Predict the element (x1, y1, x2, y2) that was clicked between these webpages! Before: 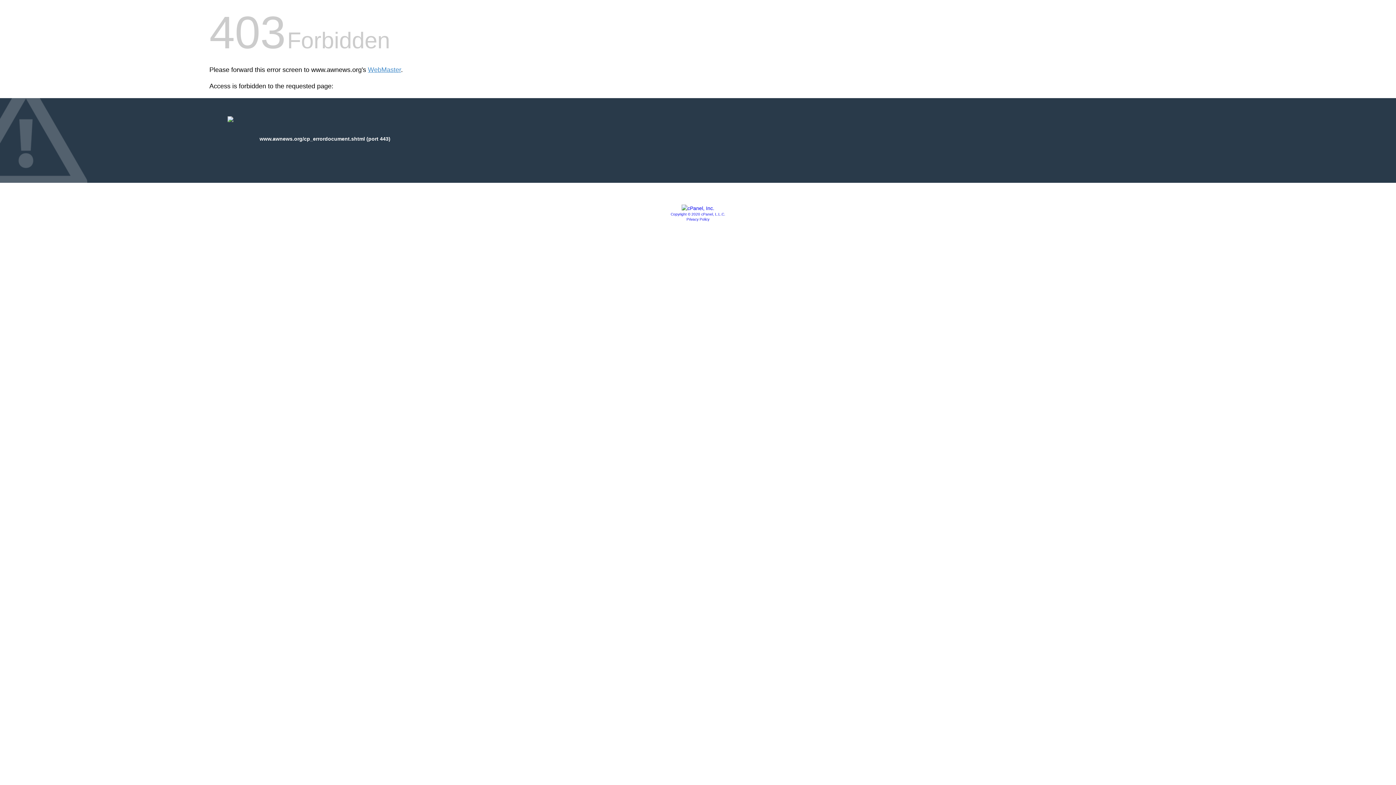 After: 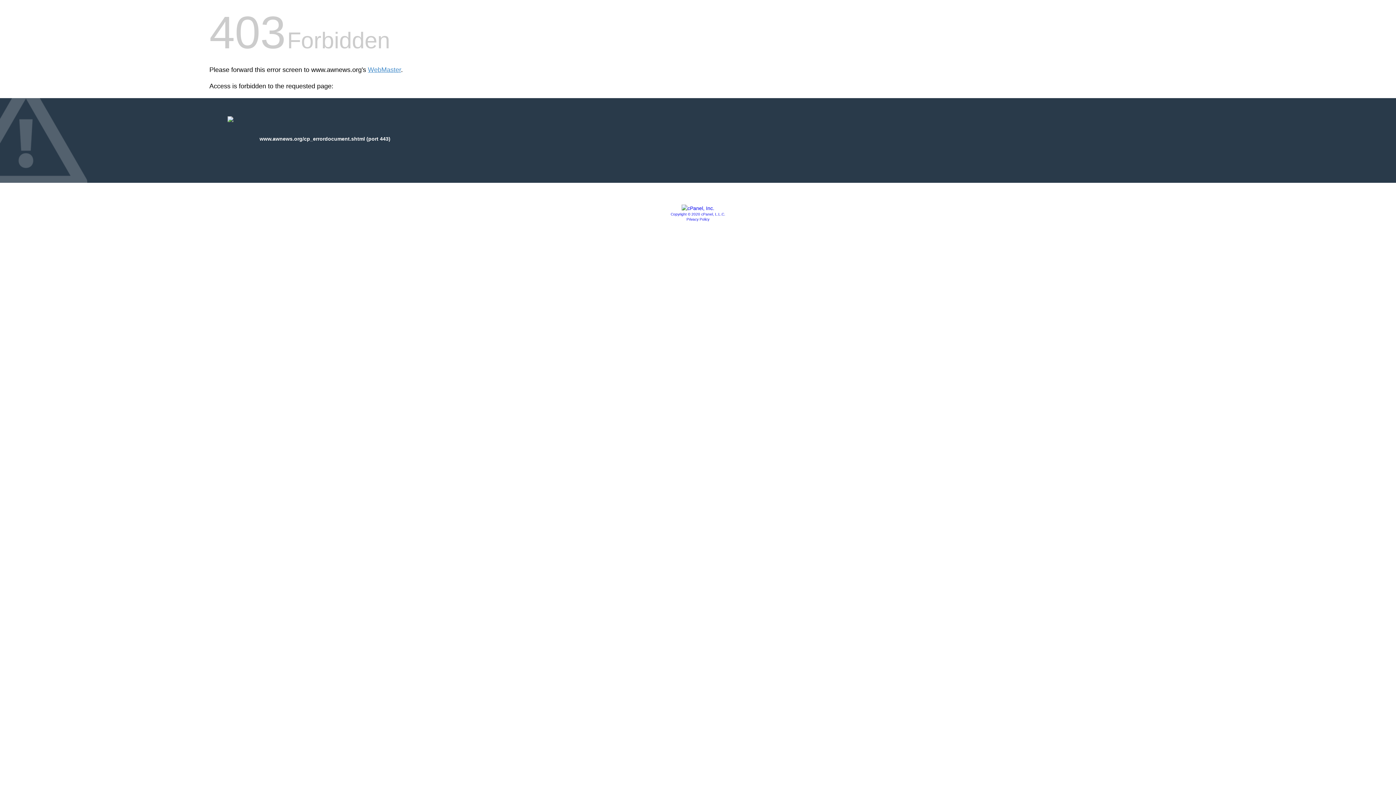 Action: label: Privacy Policy bbox: (686, 217, 709, 221)